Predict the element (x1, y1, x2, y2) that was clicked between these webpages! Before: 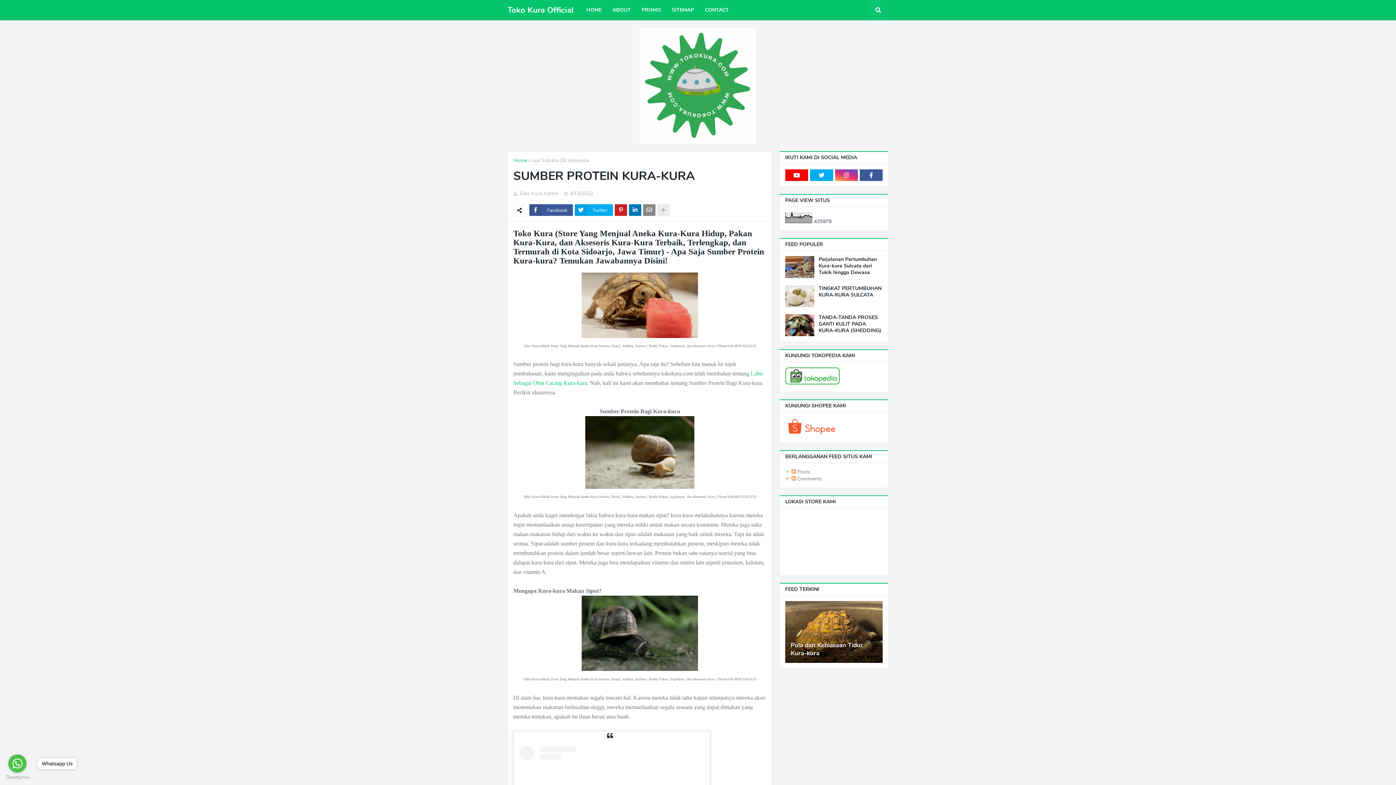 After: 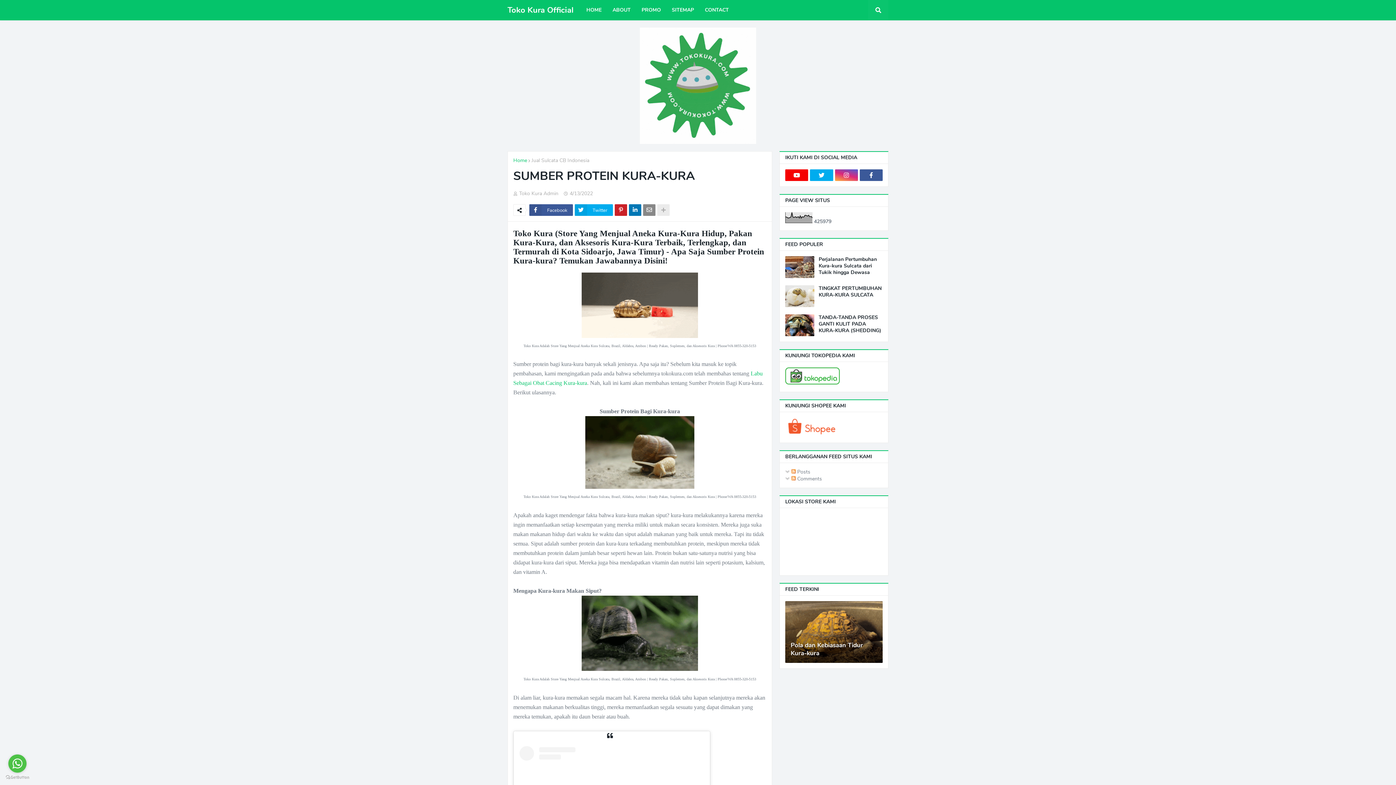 Action: bbox: (37, 758, 76, 769) label: Whatsapp Us